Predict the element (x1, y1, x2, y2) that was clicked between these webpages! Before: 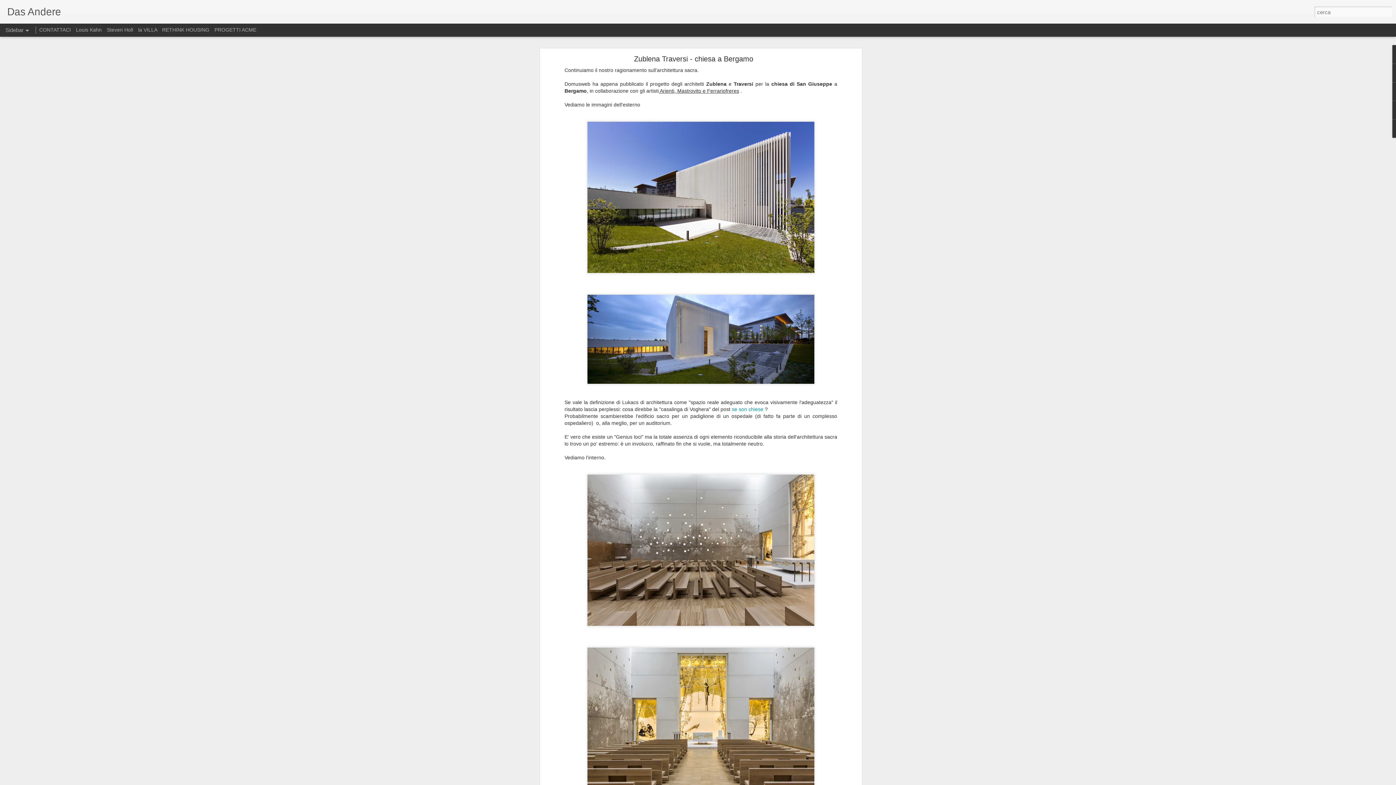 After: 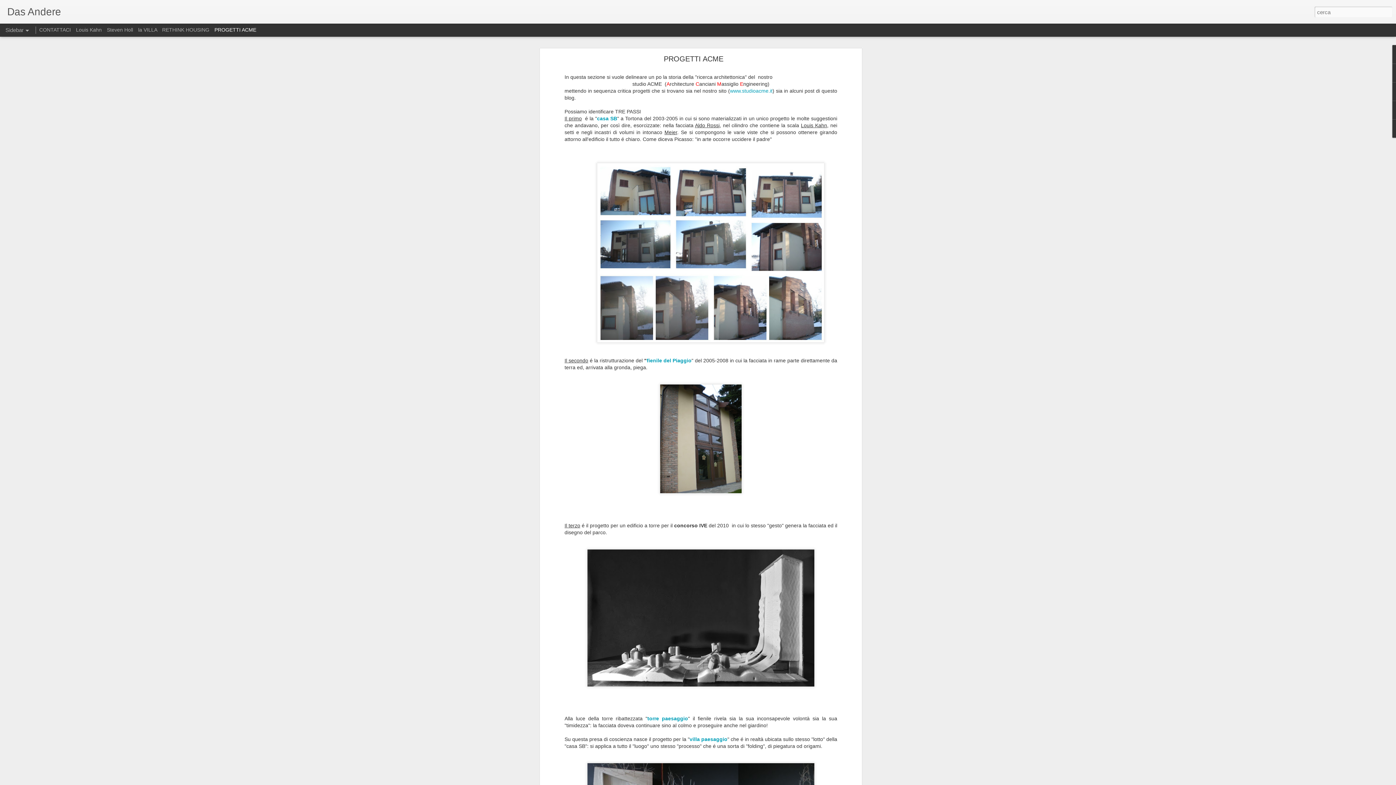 Action: label: PROGETTI ACME bbox: (214, 26, 256, 32)